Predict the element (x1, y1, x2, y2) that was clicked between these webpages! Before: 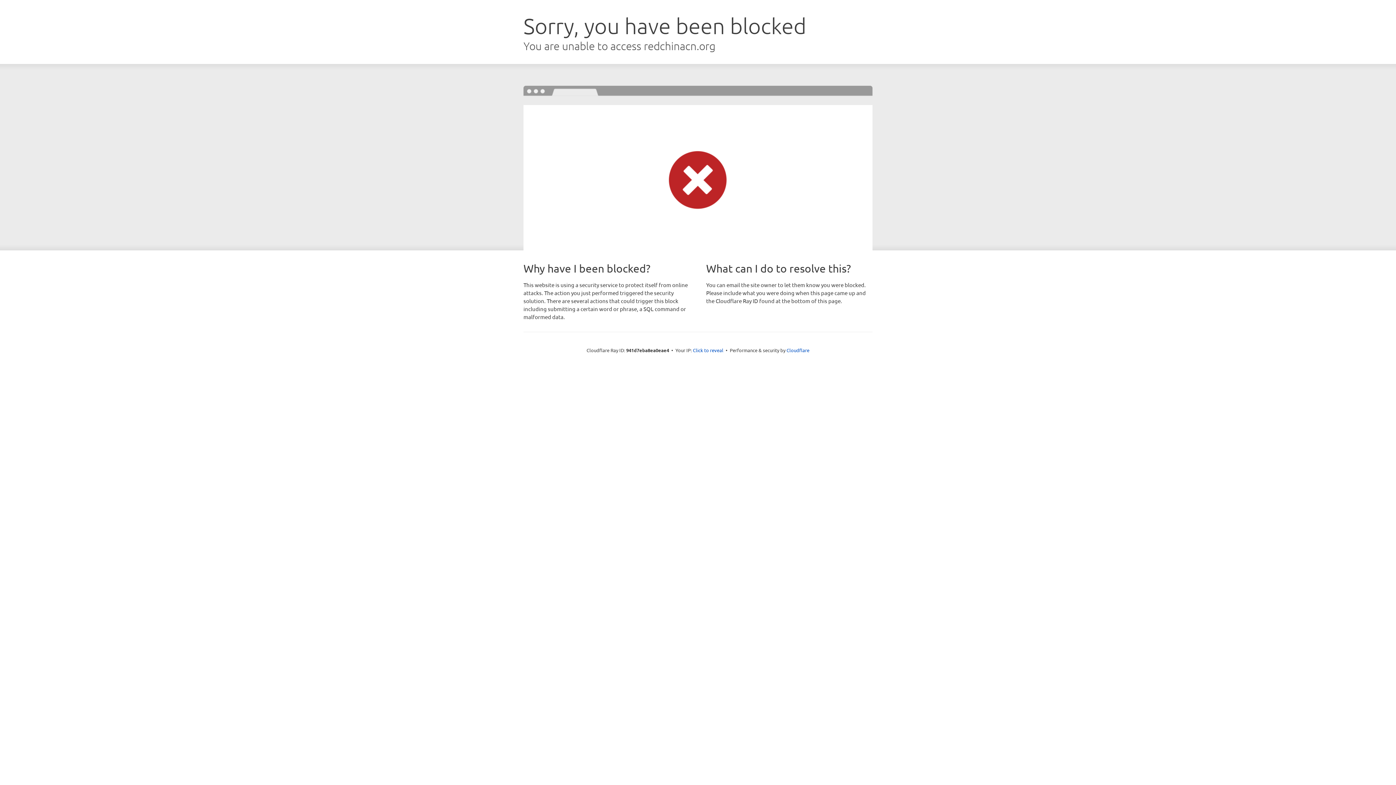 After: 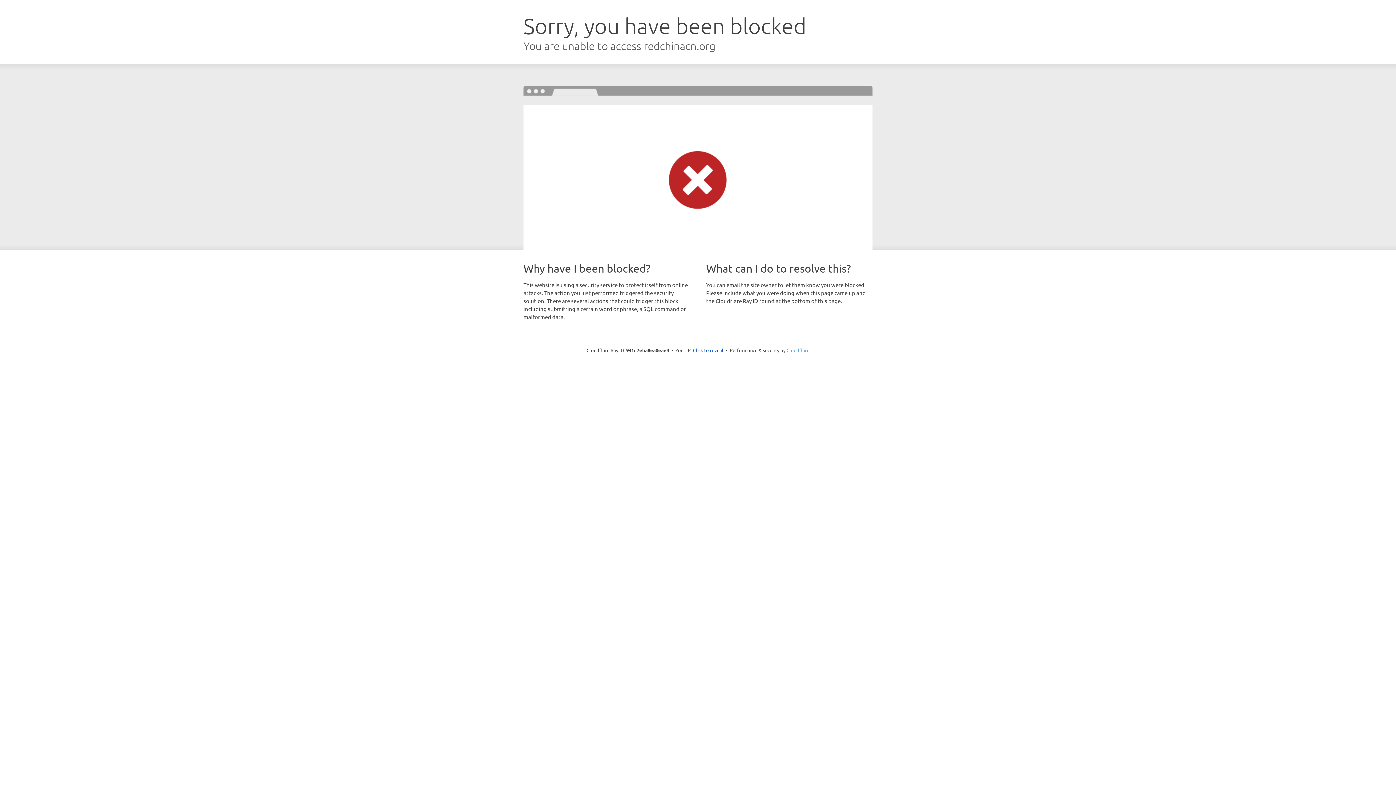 Action: label: Cloudflare bbox: (786, 347, 809, 353)